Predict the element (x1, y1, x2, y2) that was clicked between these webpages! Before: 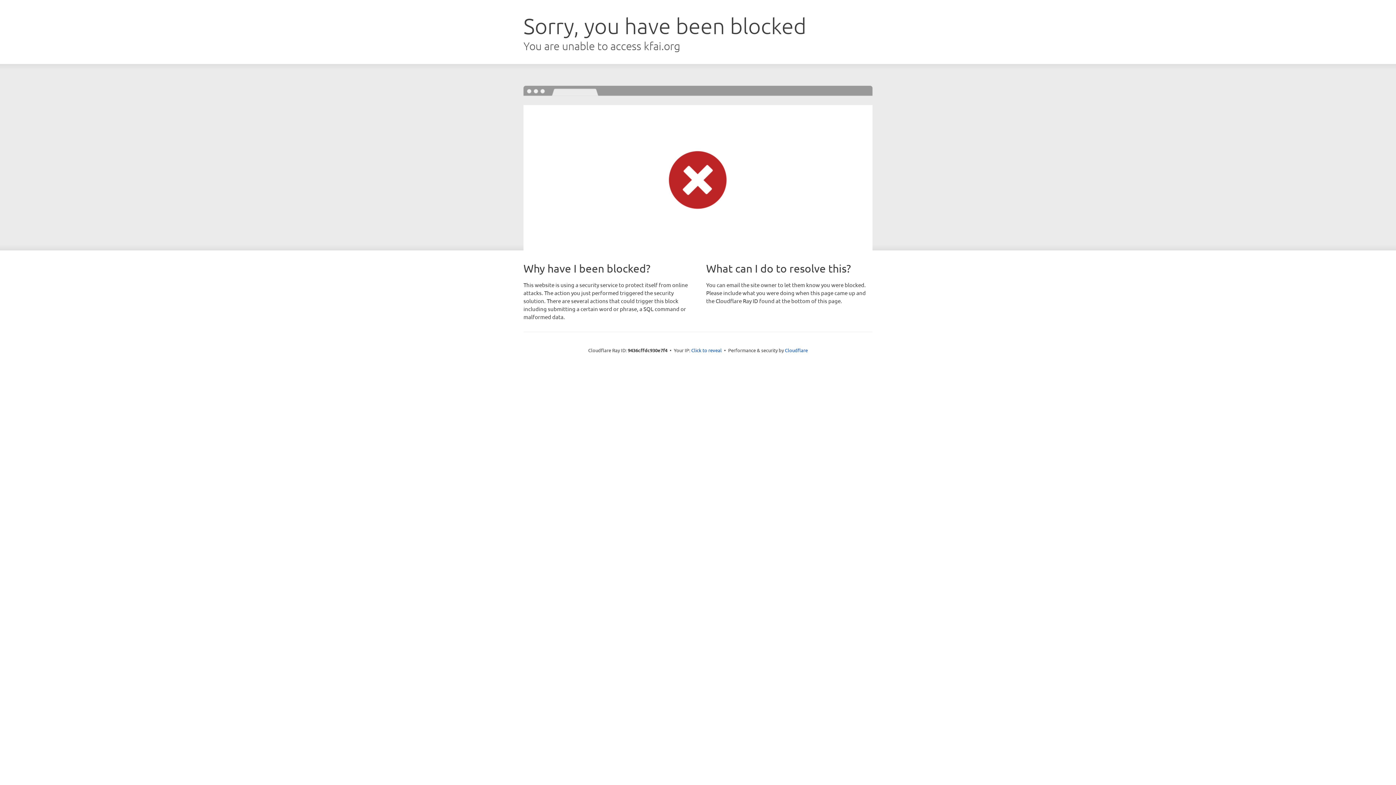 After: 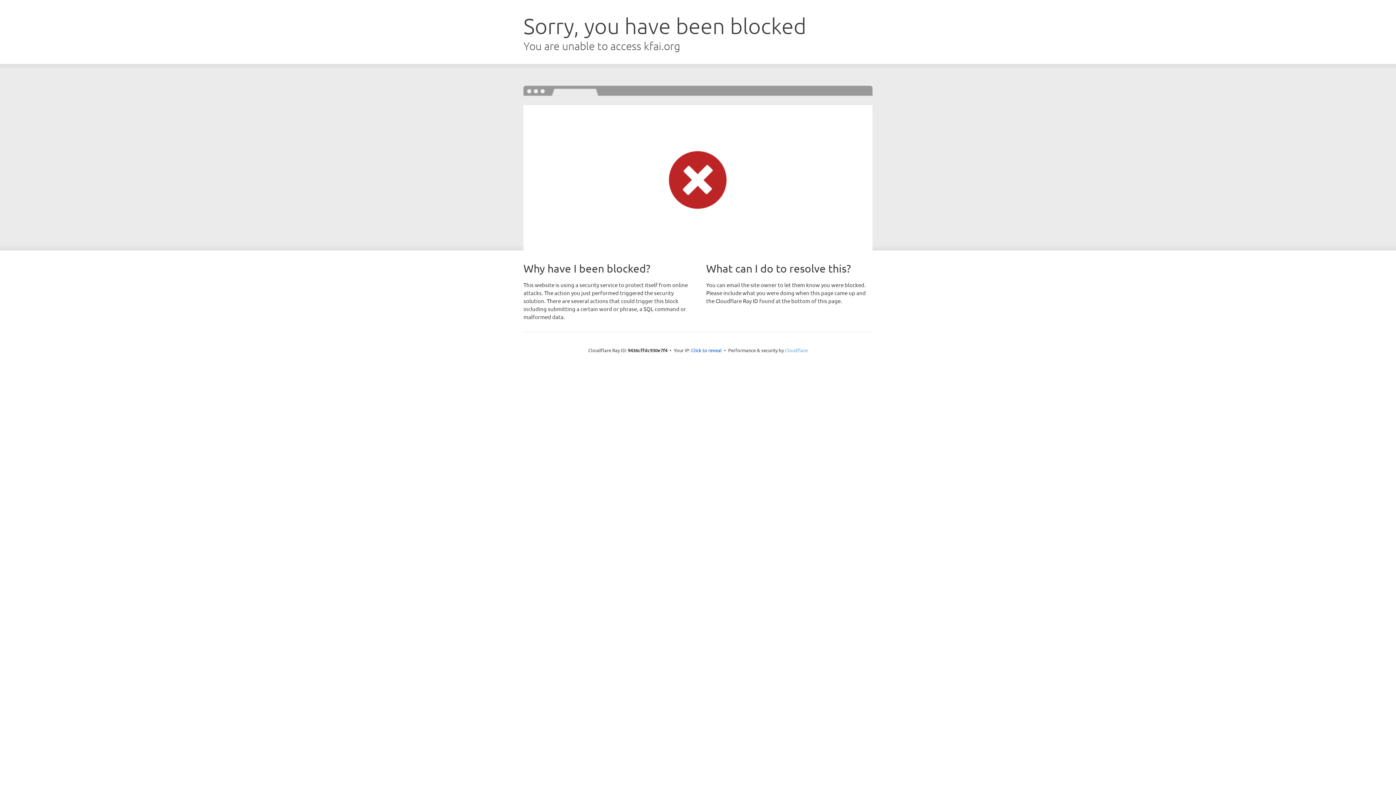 Action: label: Cloudflare bbox: (785, 347, 808, 353)